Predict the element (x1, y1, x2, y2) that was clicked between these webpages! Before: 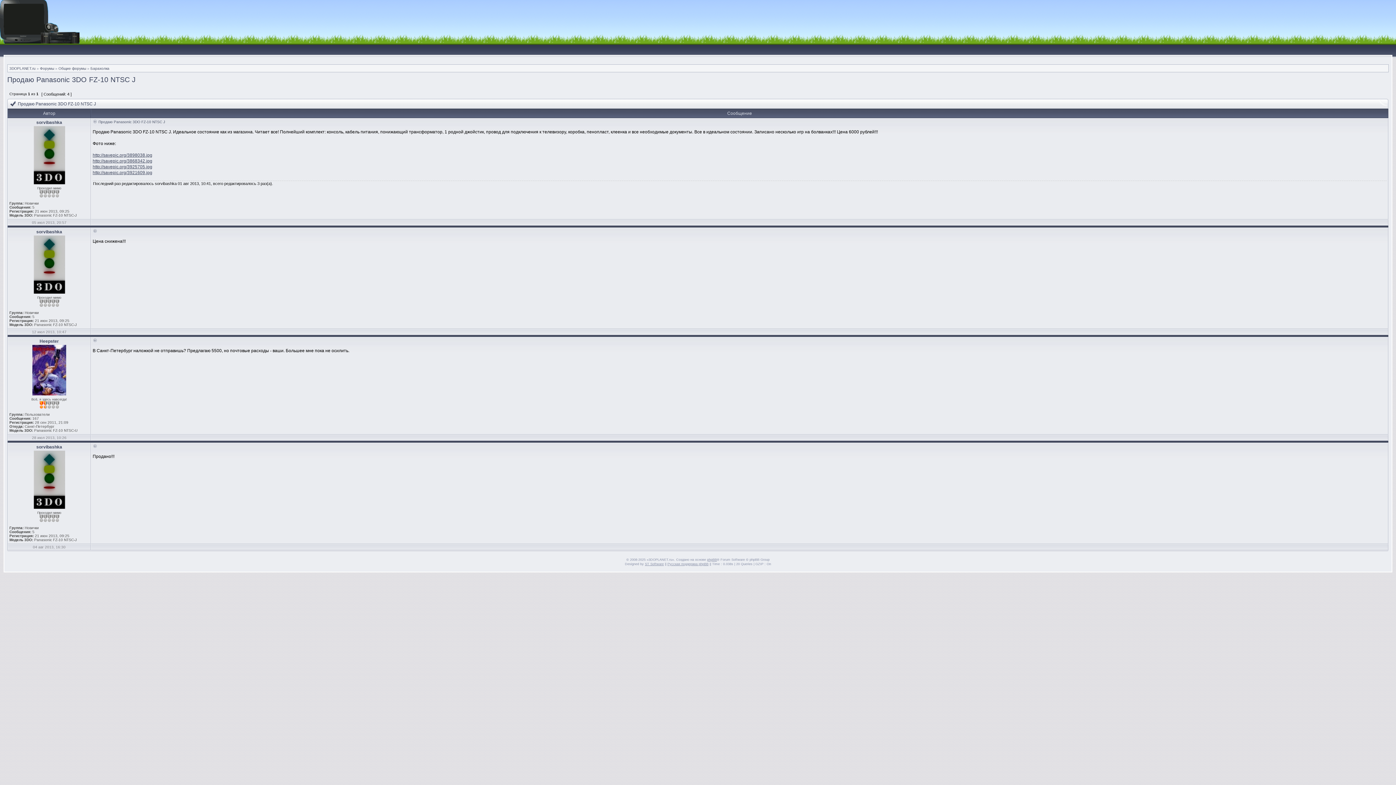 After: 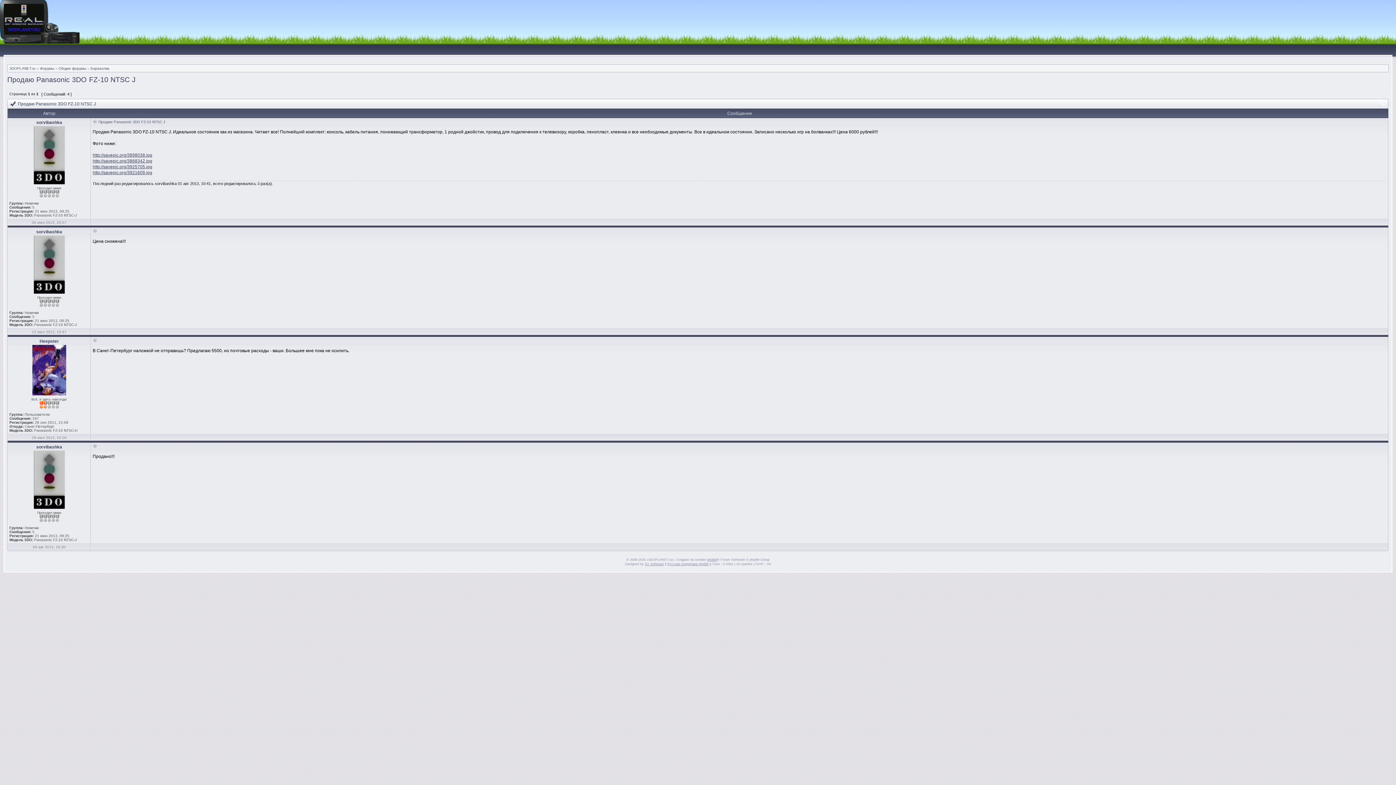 Action: label: Продаю Panasonic 3DO FZ-10 NTSC J bbox: (7, 75, 135, 83)